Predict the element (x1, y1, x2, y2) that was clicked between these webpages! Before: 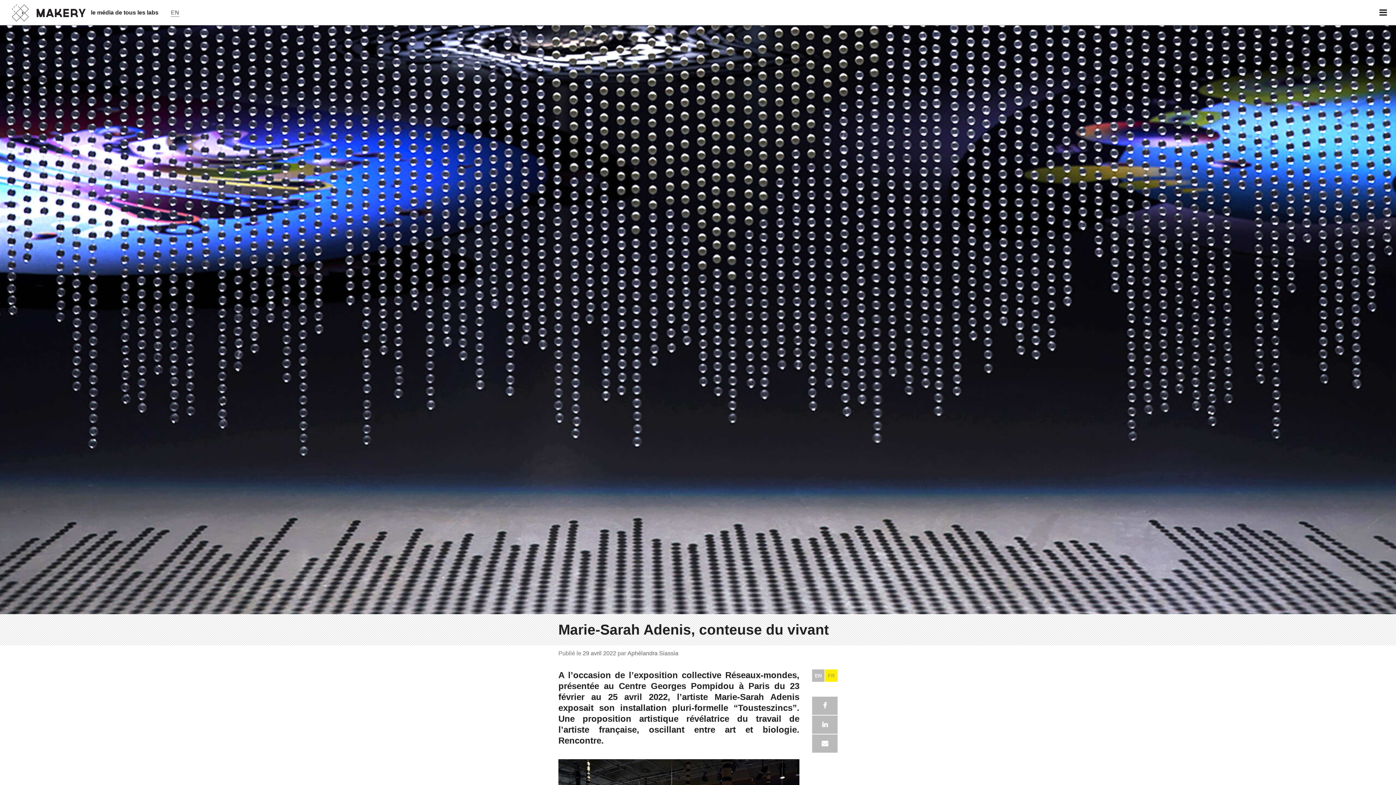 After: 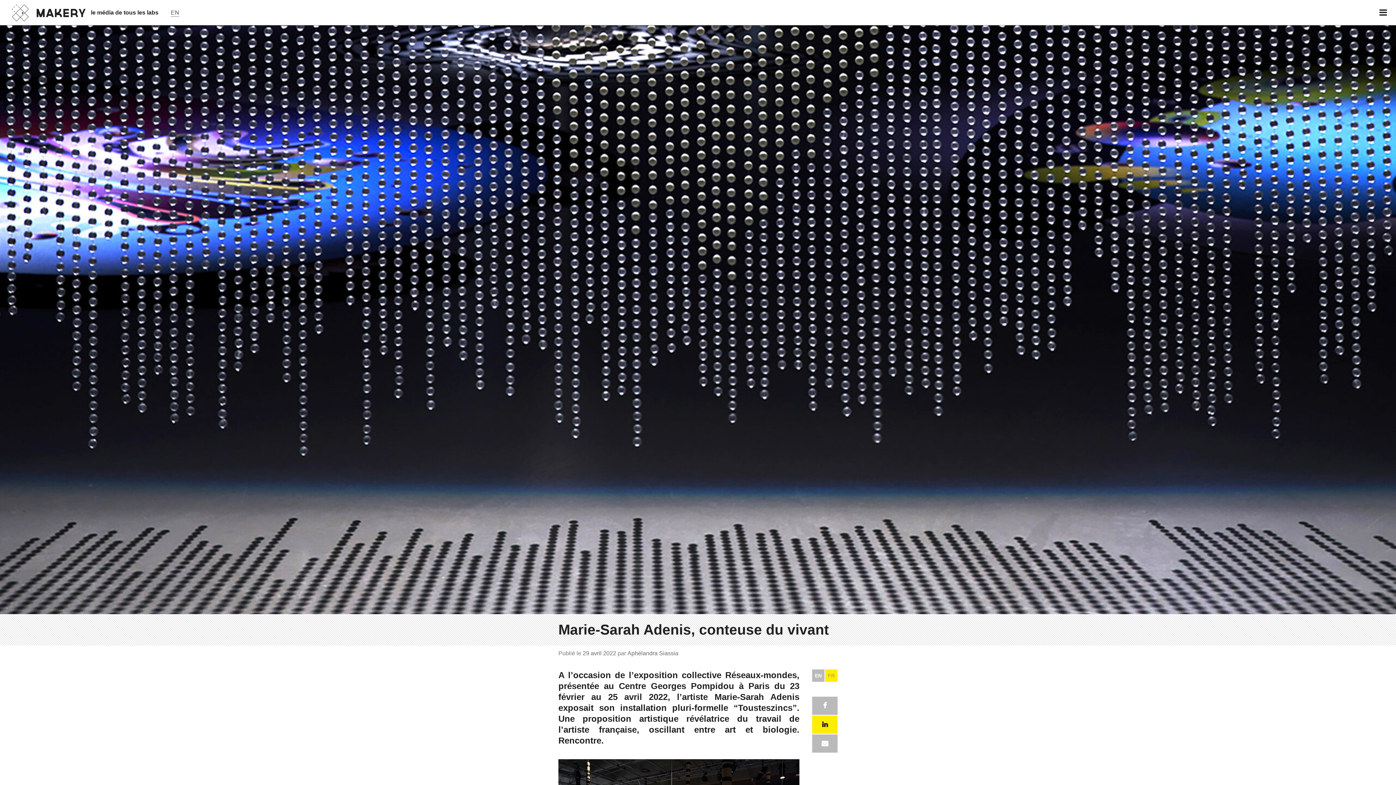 Action: bbox: (812, 716, 837, 734)